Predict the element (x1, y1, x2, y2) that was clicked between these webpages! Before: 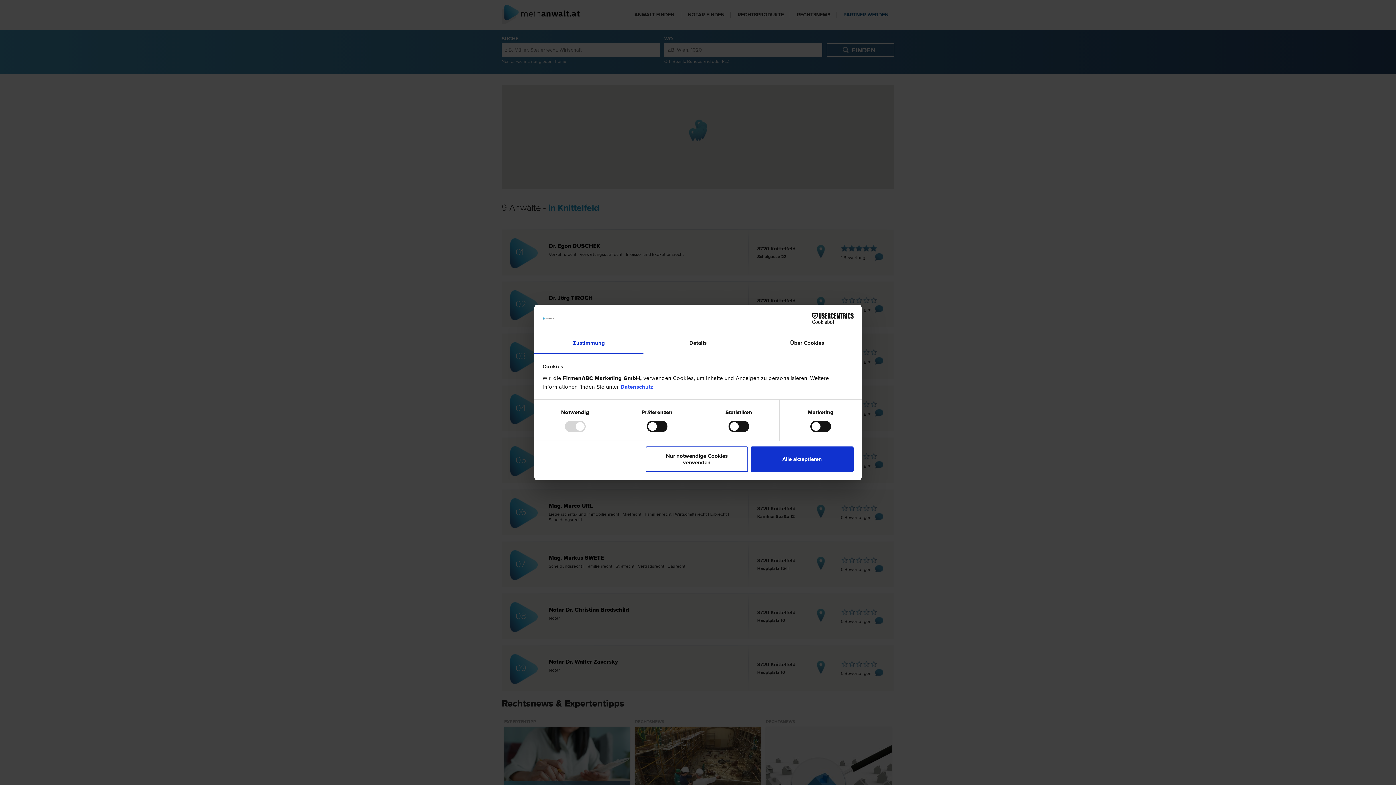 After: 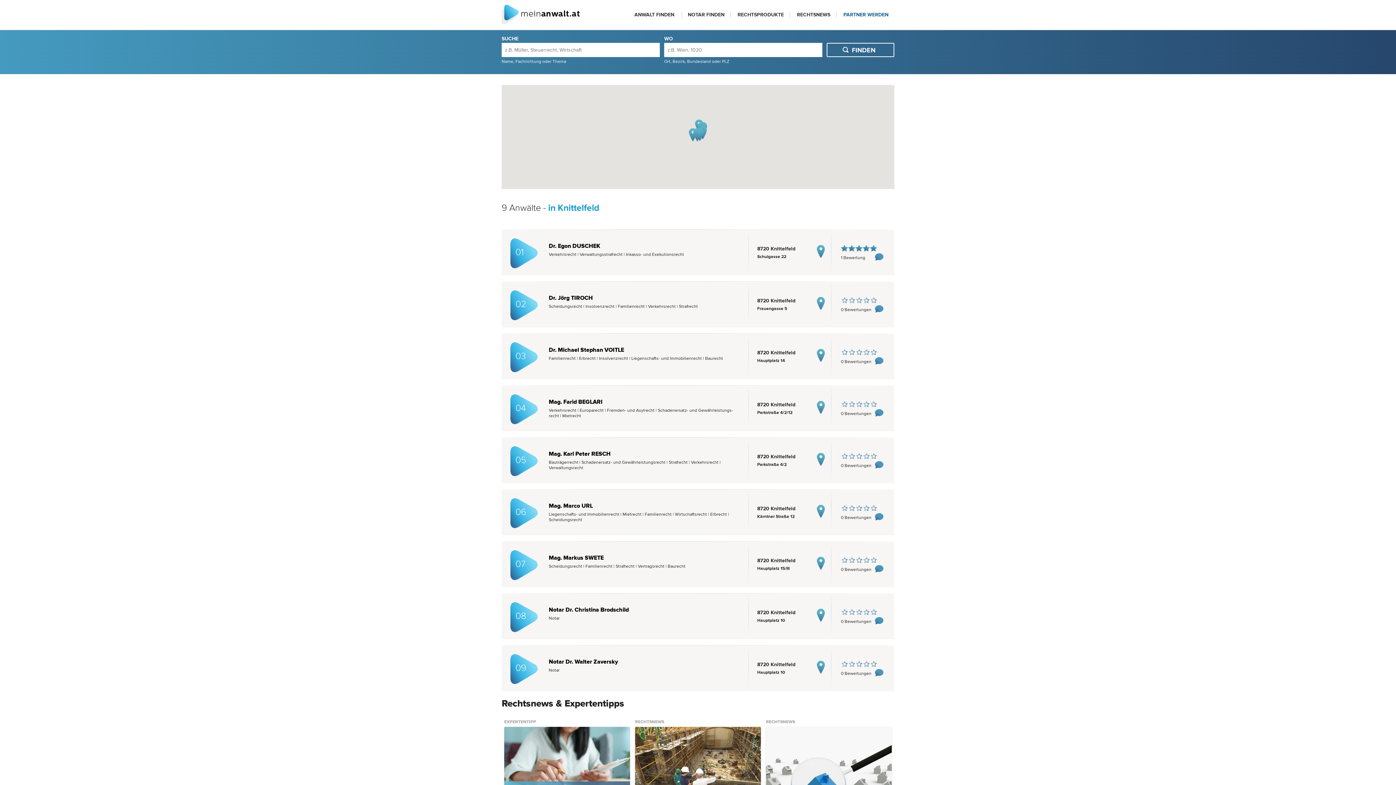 Action: bbox: (751, 446, 853, 472) label: Alle akzeptieren